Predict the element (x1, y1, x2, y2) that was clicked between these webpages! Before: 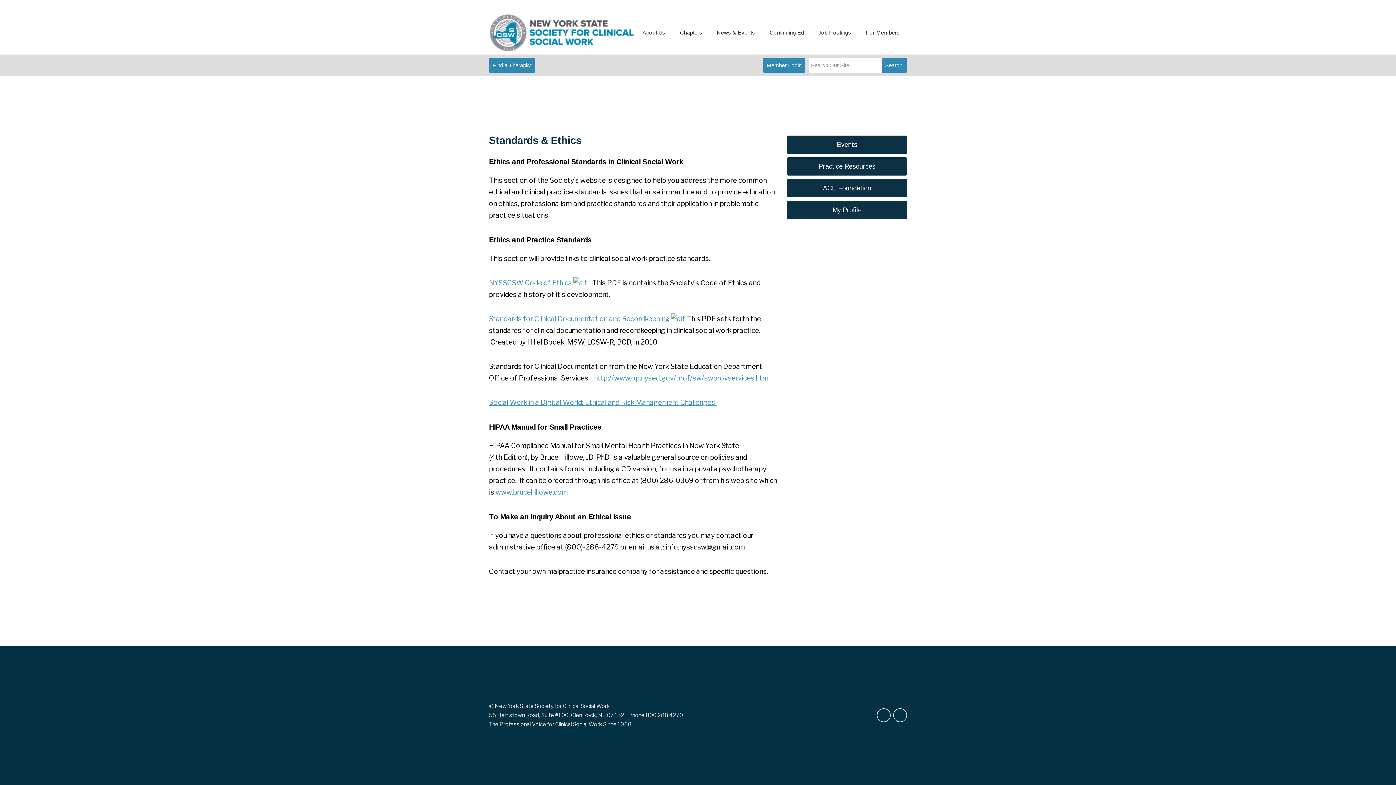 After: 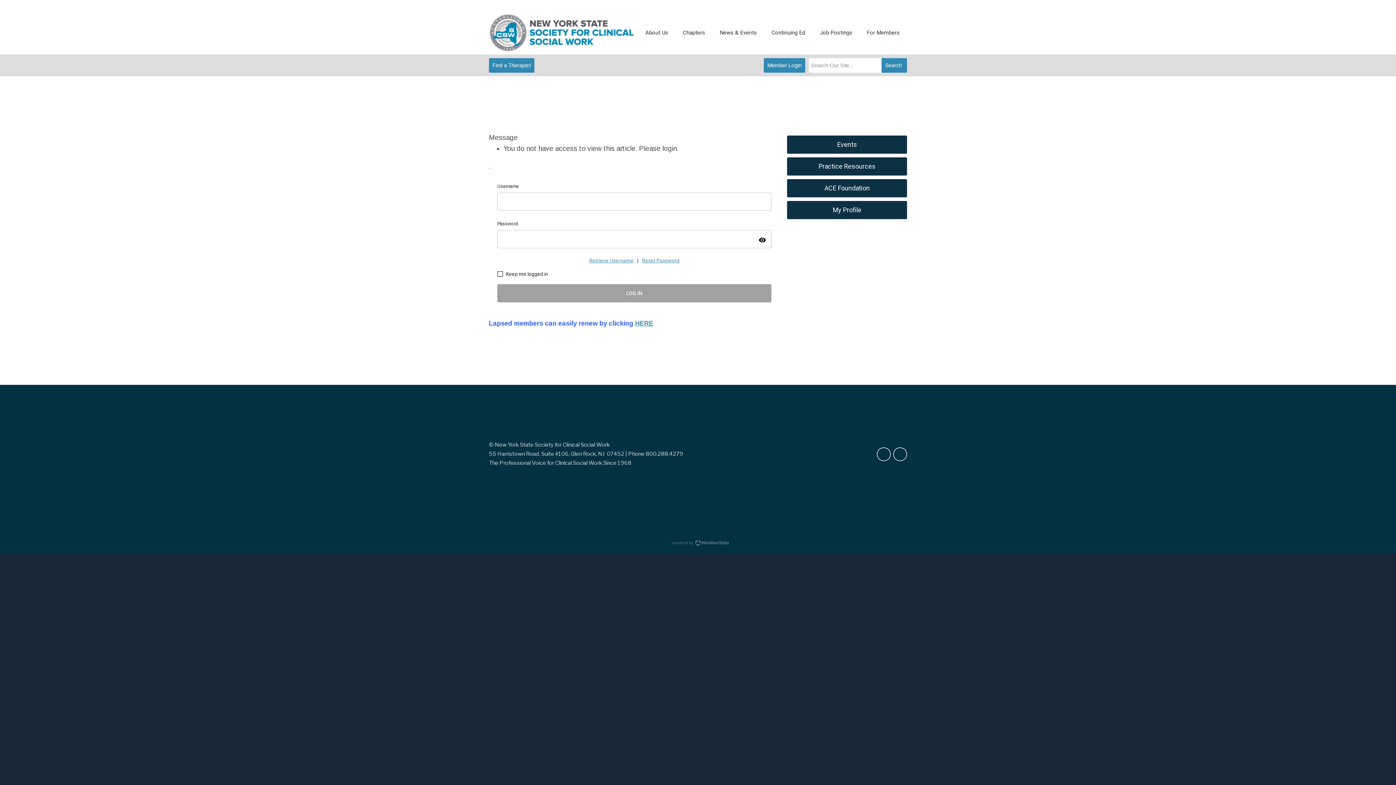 Action: label: For Members bbox: (858, 22, 907, 42)